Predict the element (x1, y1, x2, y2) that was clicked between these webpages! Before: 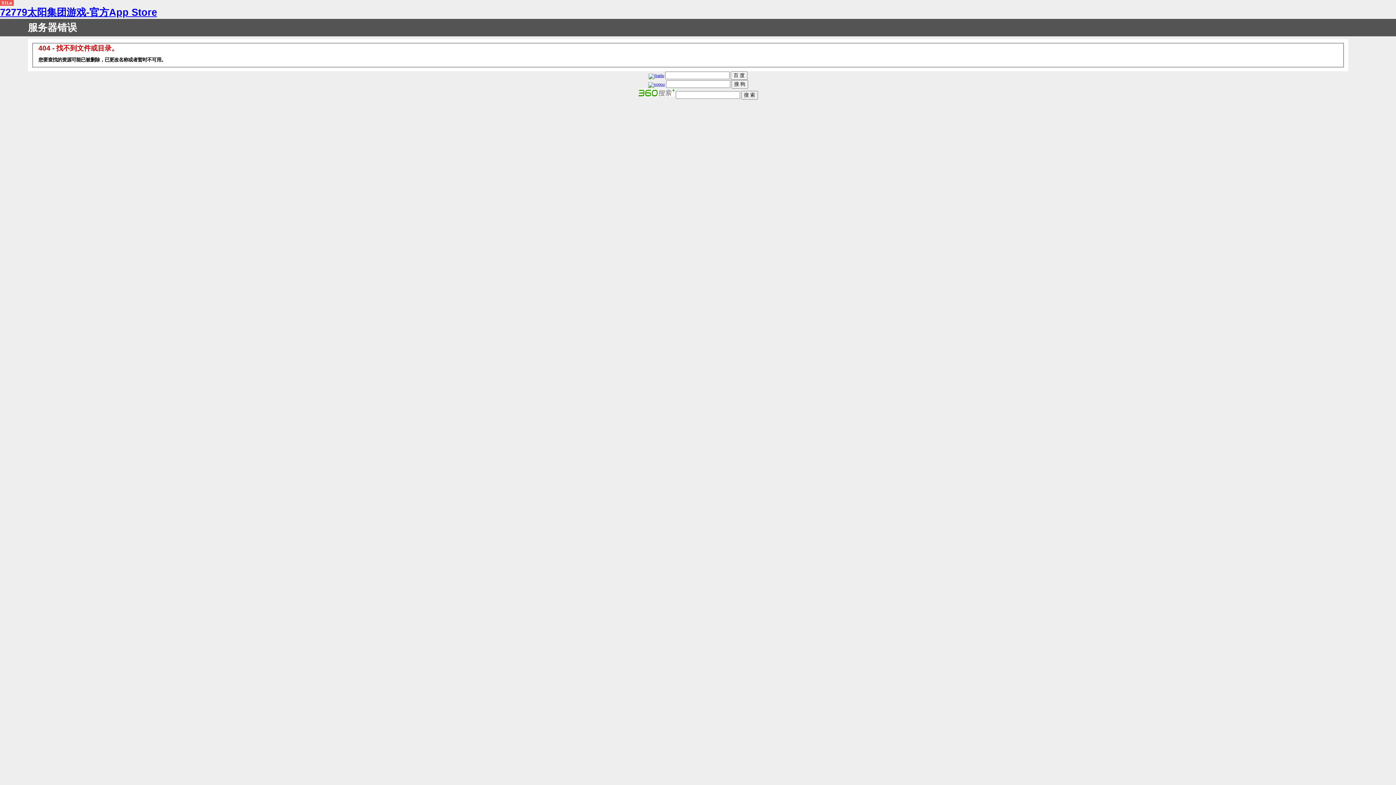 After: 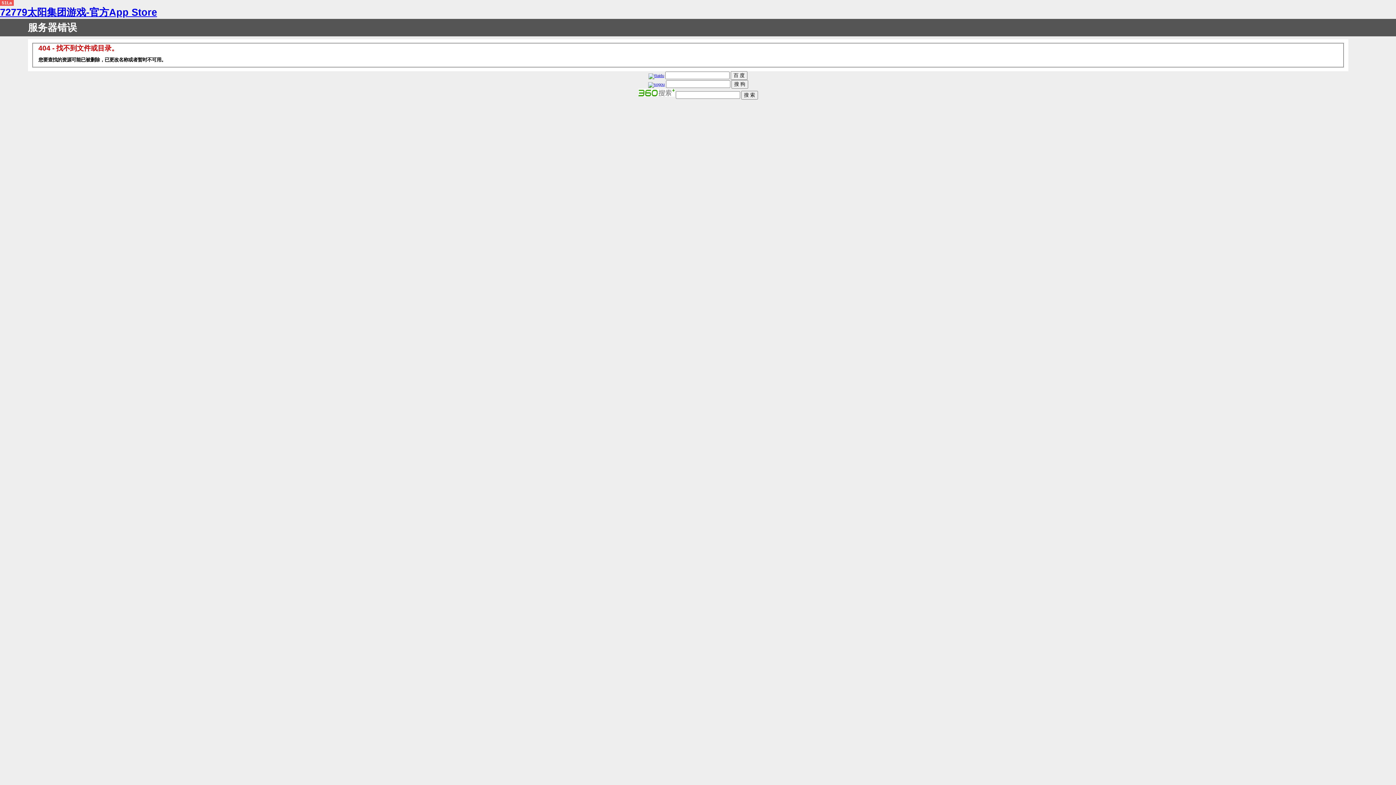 Action: bbox: (648, 73, 664, 77)